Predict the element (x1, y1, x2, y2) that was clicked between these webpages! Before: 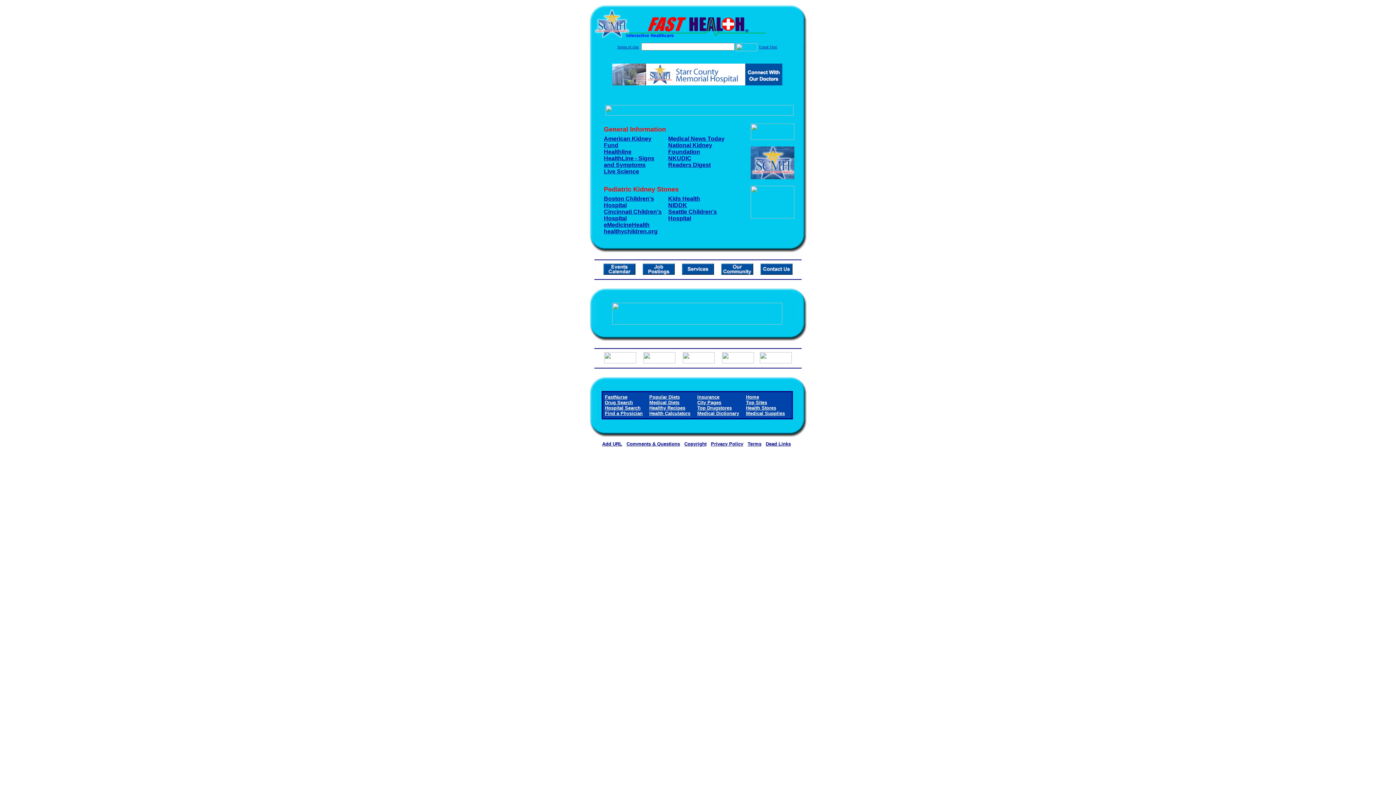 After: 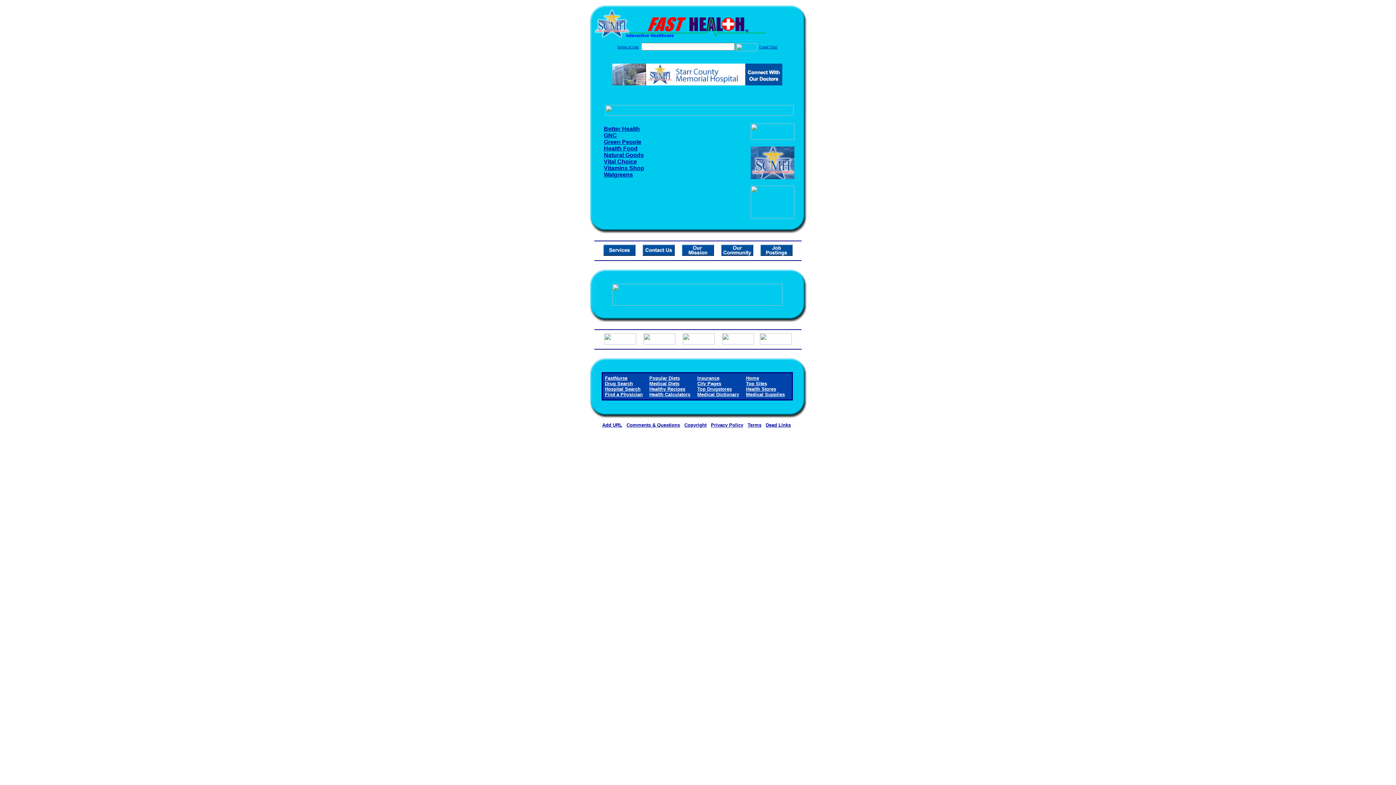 Action: bbox: (746, 405, 776, 410) label: Health Stores